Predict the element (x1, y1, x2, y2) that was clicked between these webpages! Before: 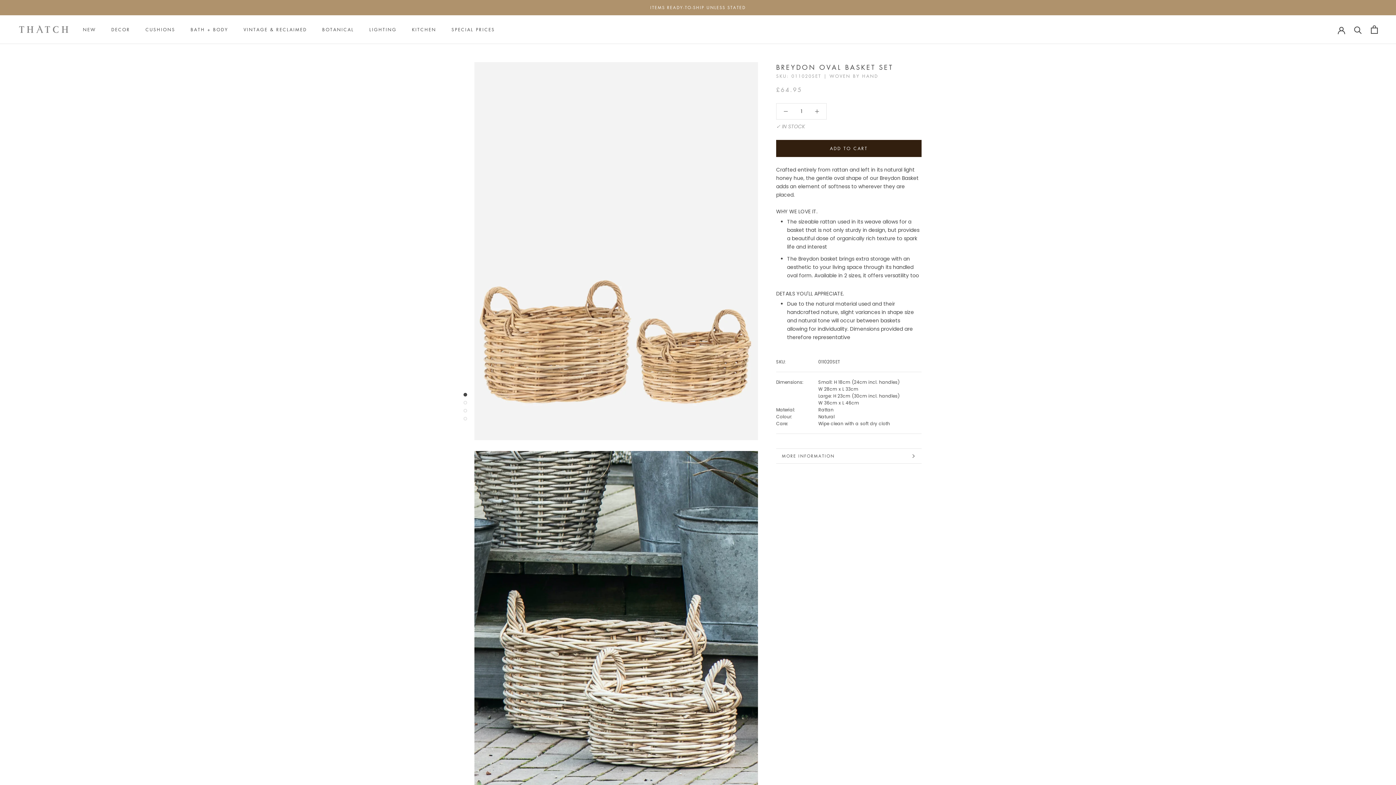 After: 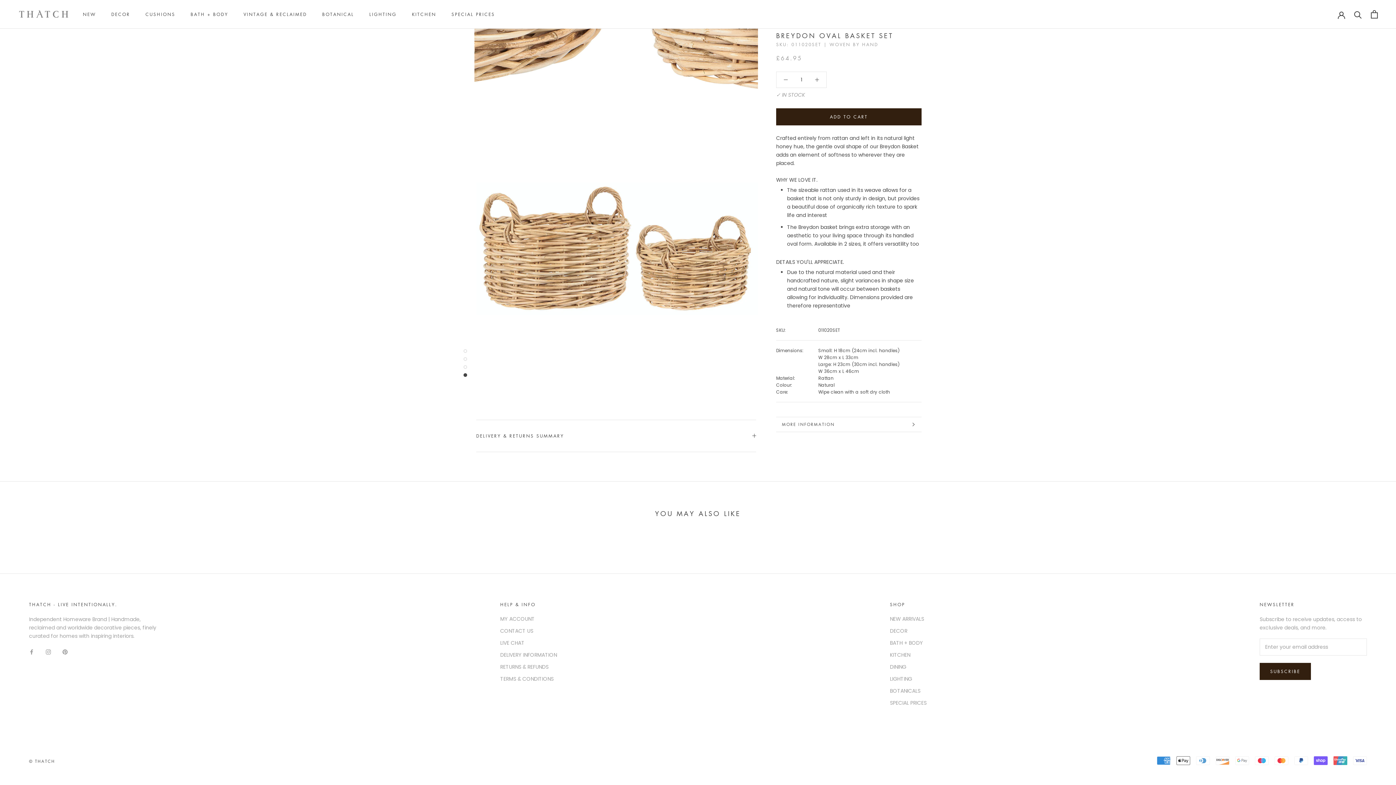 Action: label: MORE INFORMATION bbox: (776, 449, 921, 463)